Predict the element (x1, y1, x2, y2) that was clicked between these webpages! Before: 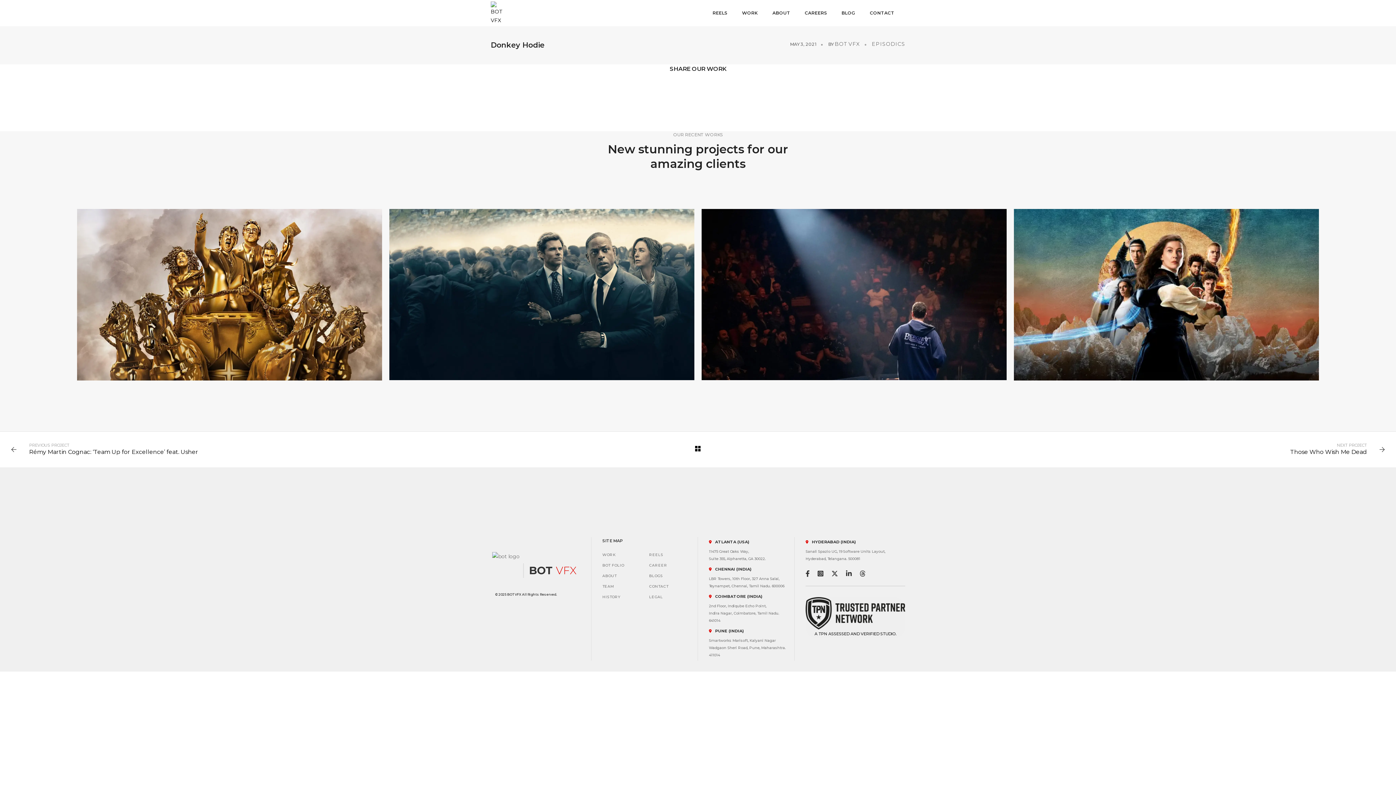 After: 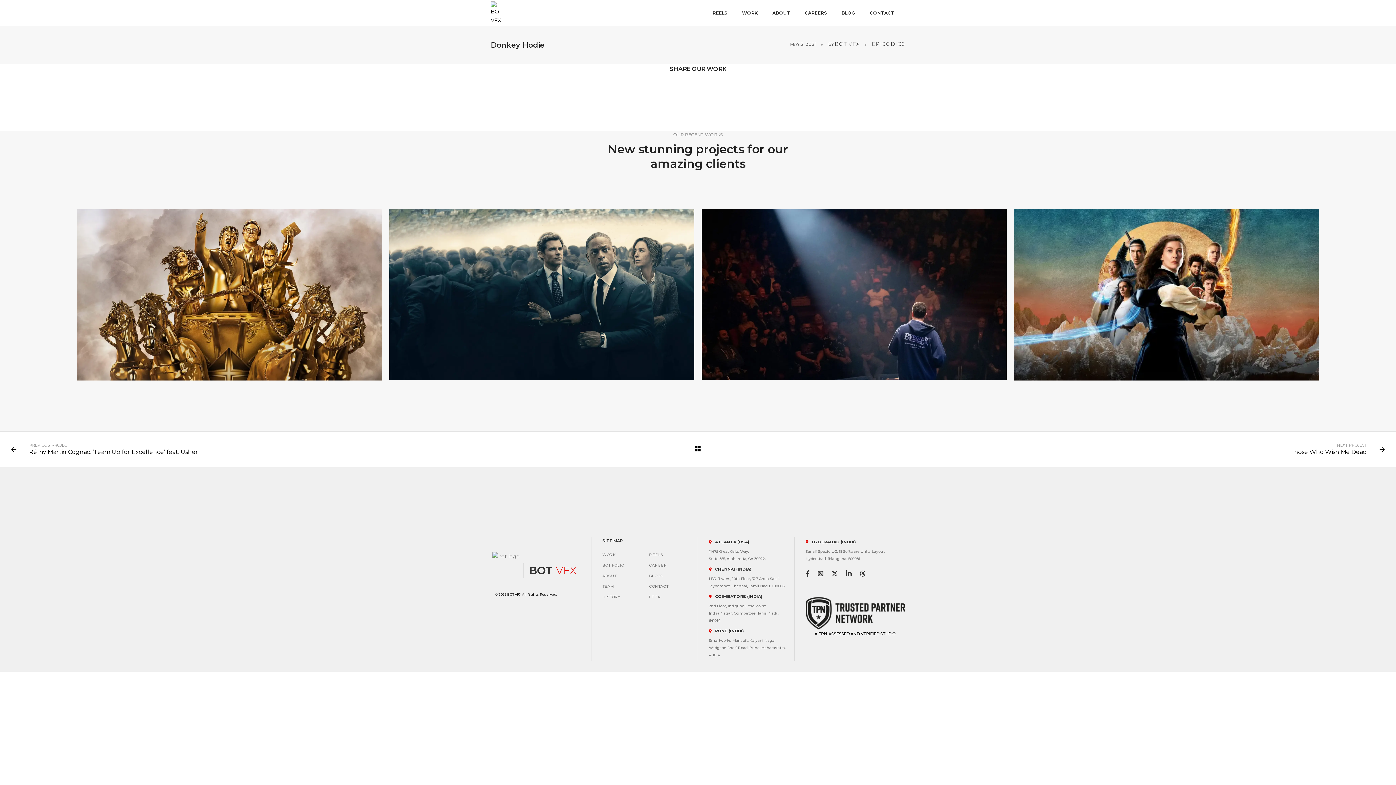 Action: label: 
A TPN ASSESSED AND VERIFIED STUDIO. bbox: (805, 597, 905, 638)